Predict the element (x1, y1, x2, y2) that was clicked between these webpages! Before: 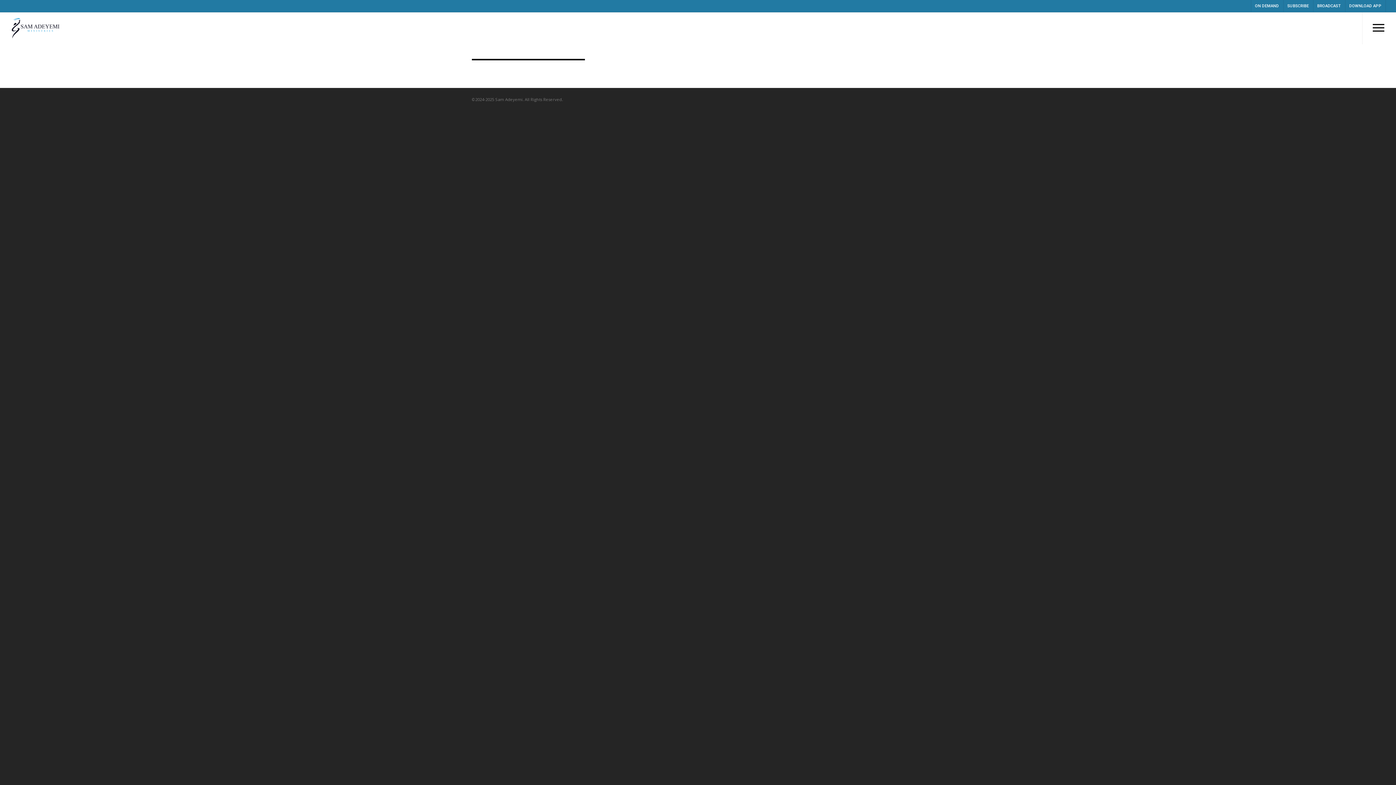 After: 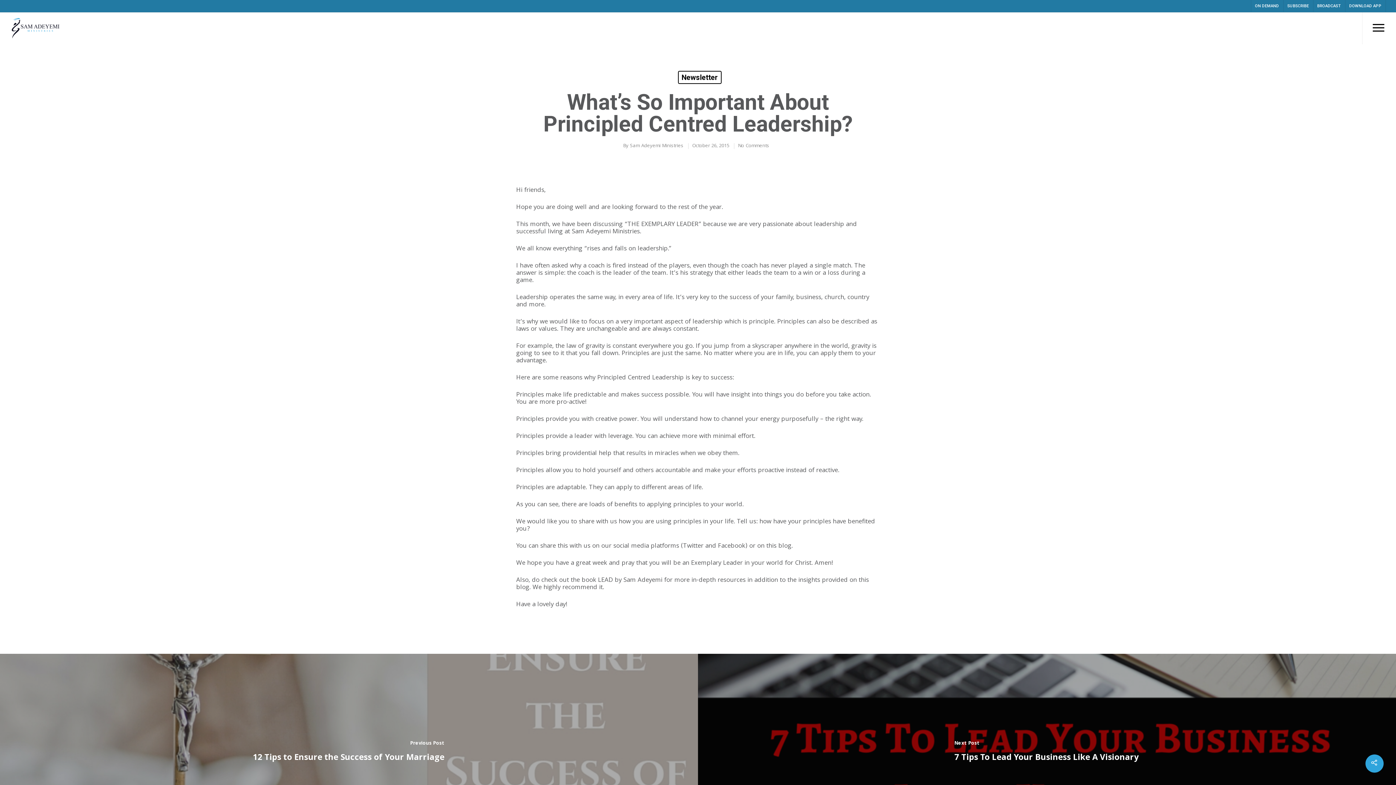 Action: bbox: (471, 58, 584, 60)